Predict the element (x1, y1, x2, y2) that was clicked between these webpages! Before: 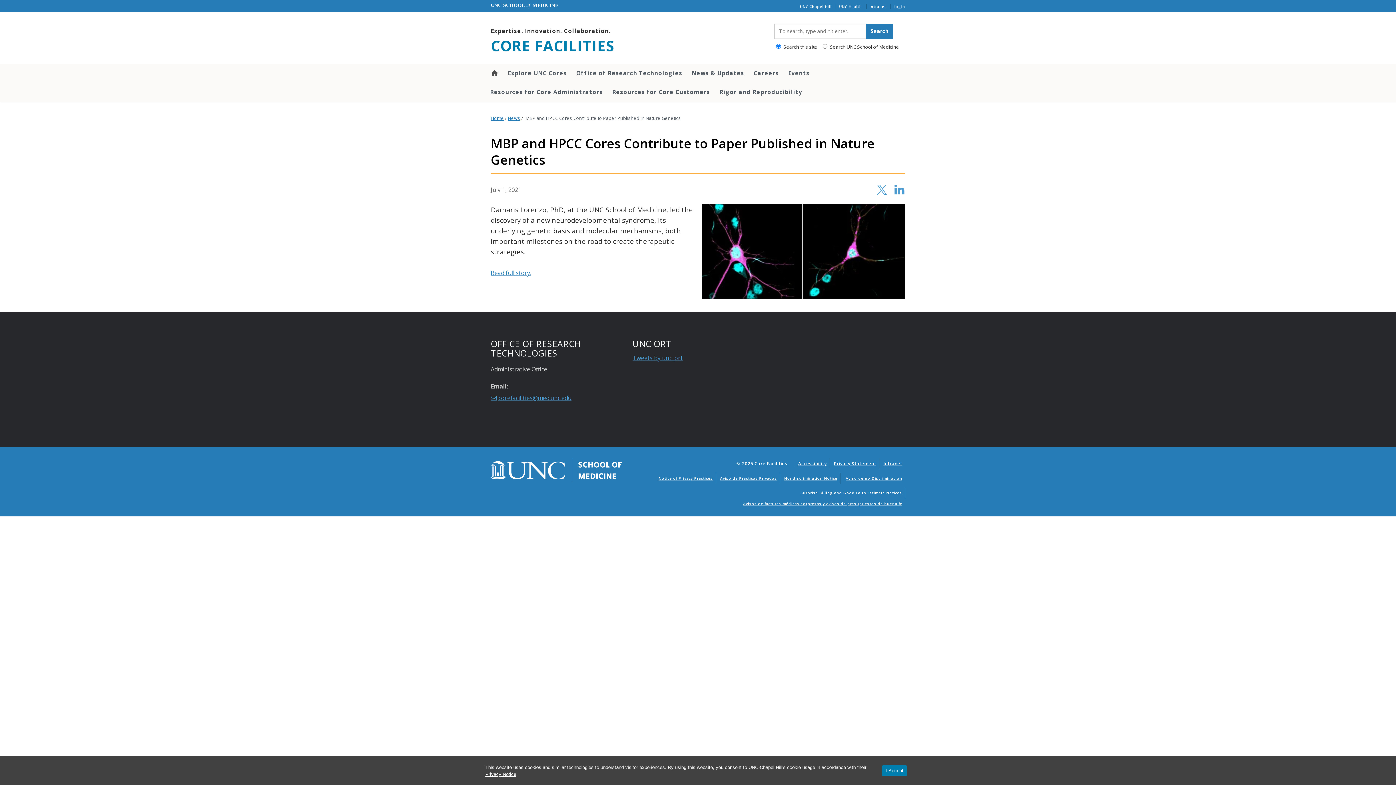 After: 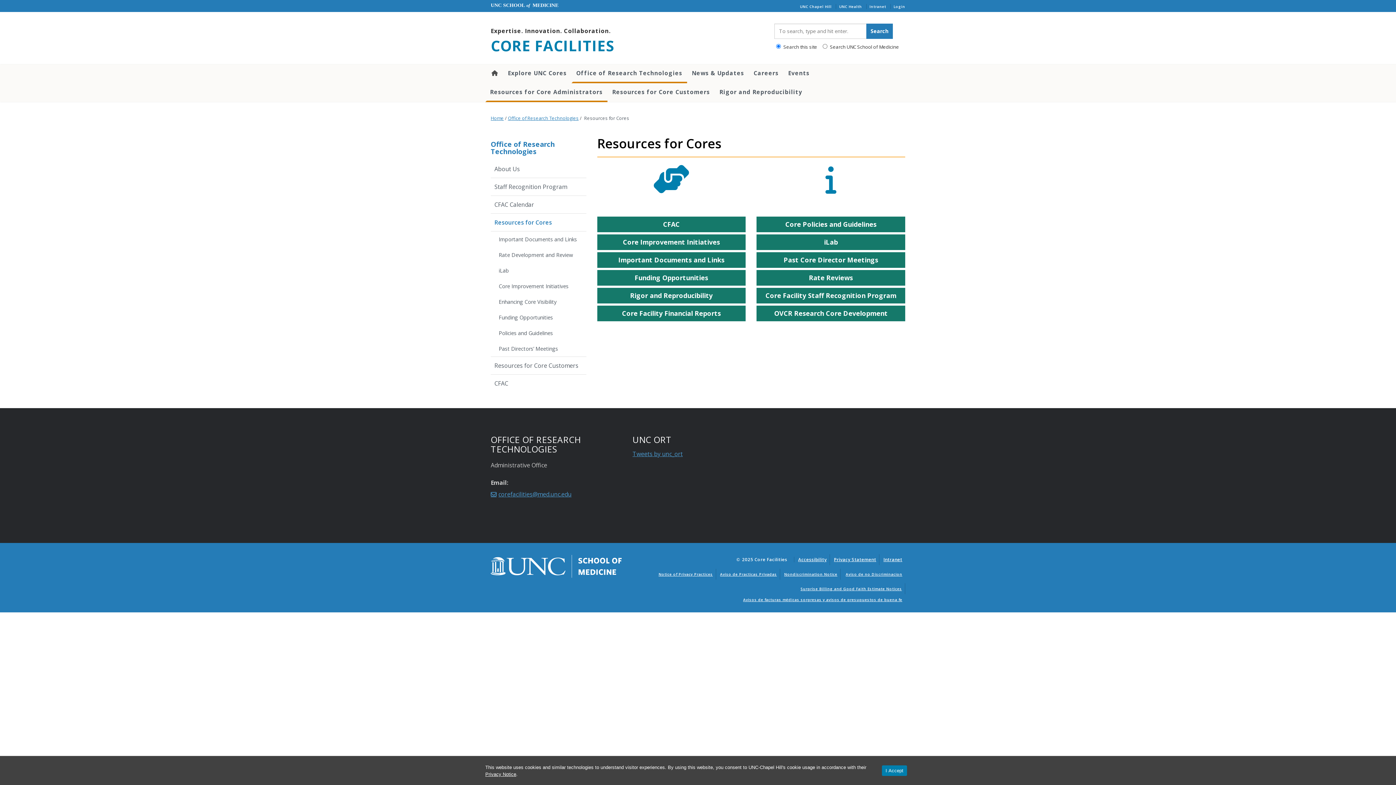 Action: bbox: (485, 83, 607, 100) label: Resources for Core Administrators